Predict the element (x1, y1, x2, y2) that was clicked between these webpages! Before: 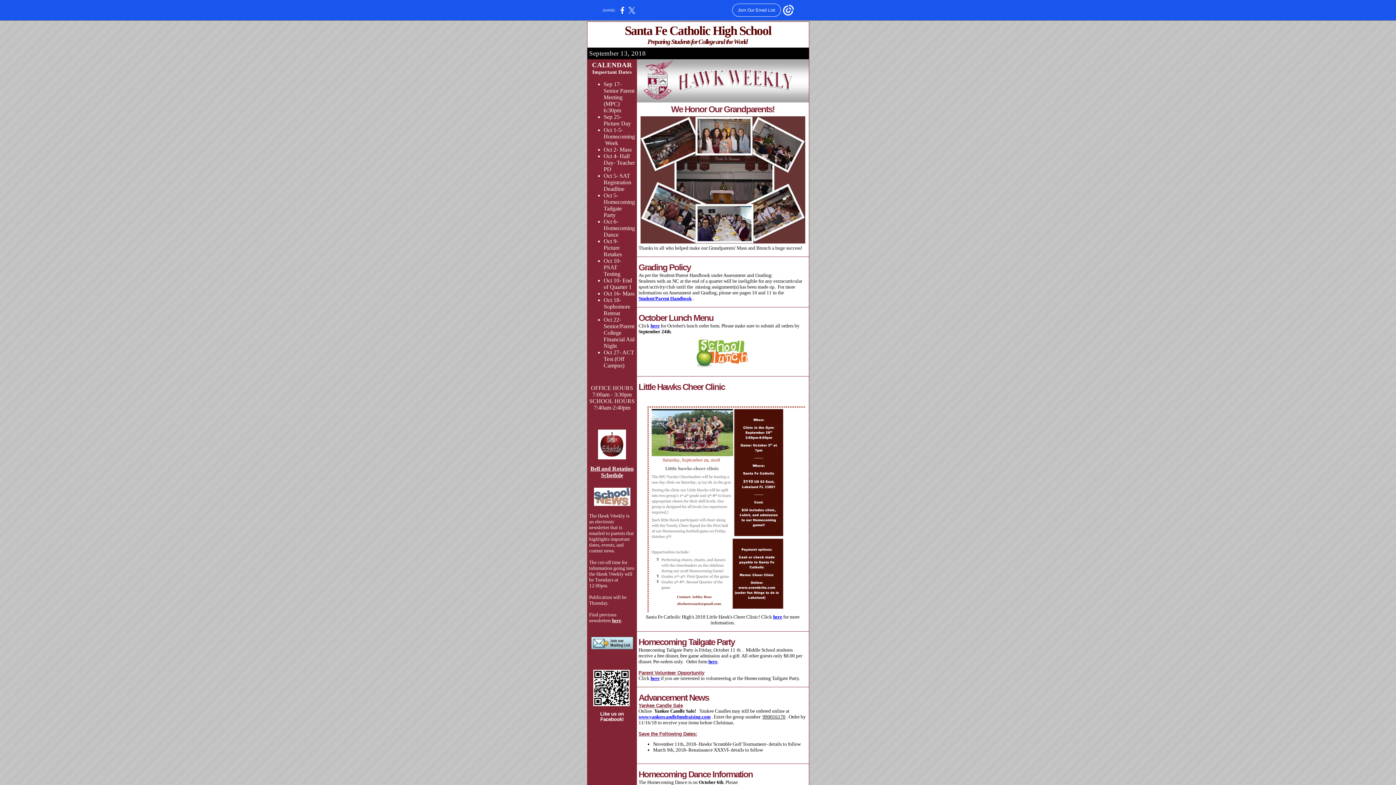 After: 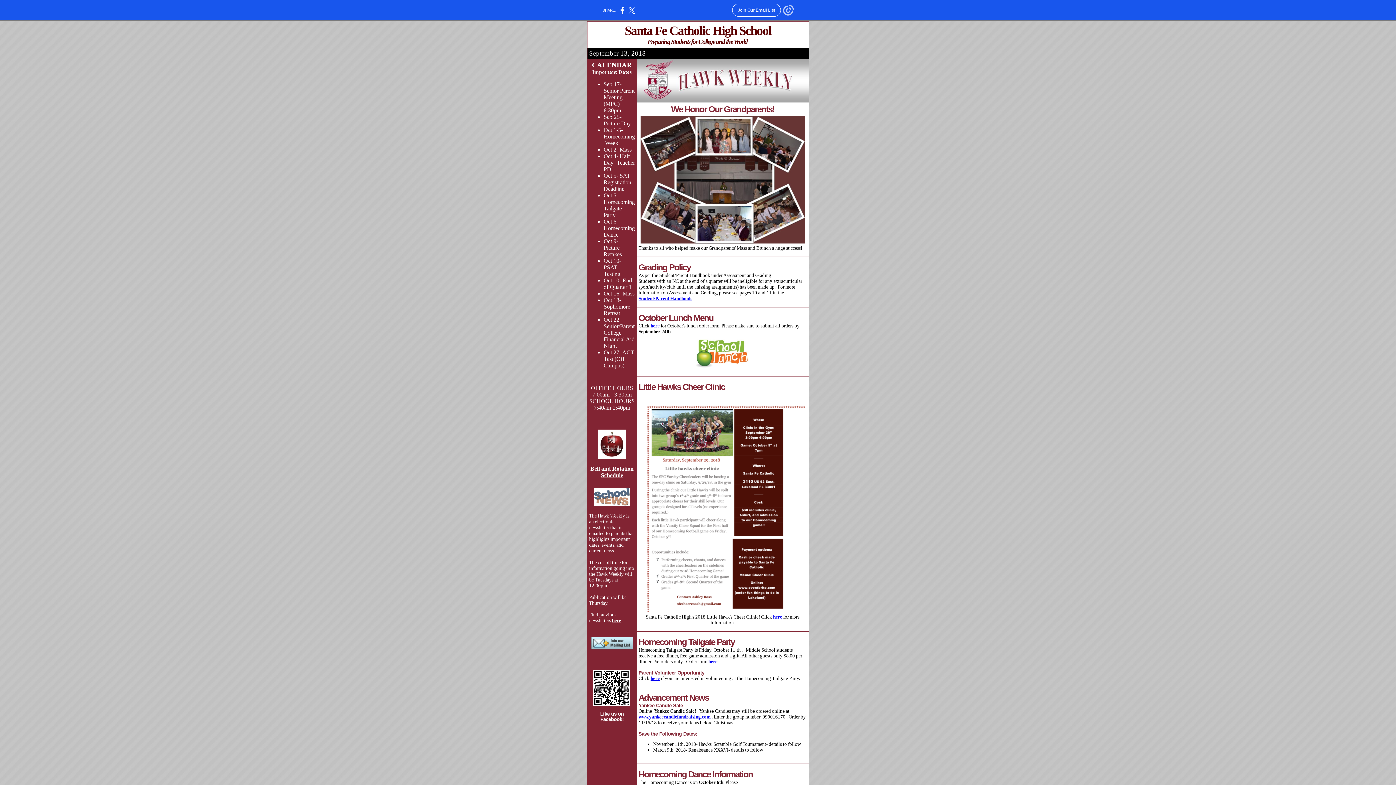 Action: bbox: (783, 12, 794, 16)